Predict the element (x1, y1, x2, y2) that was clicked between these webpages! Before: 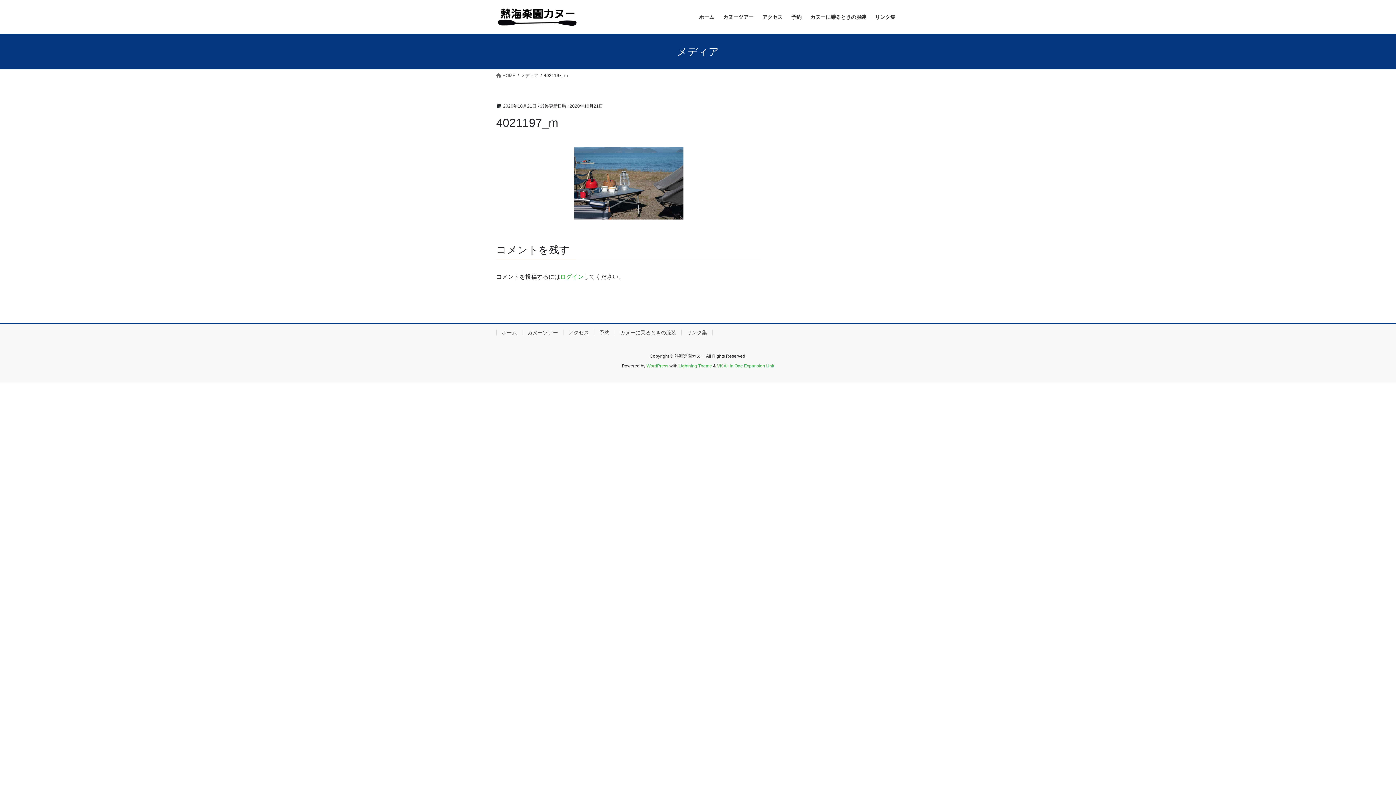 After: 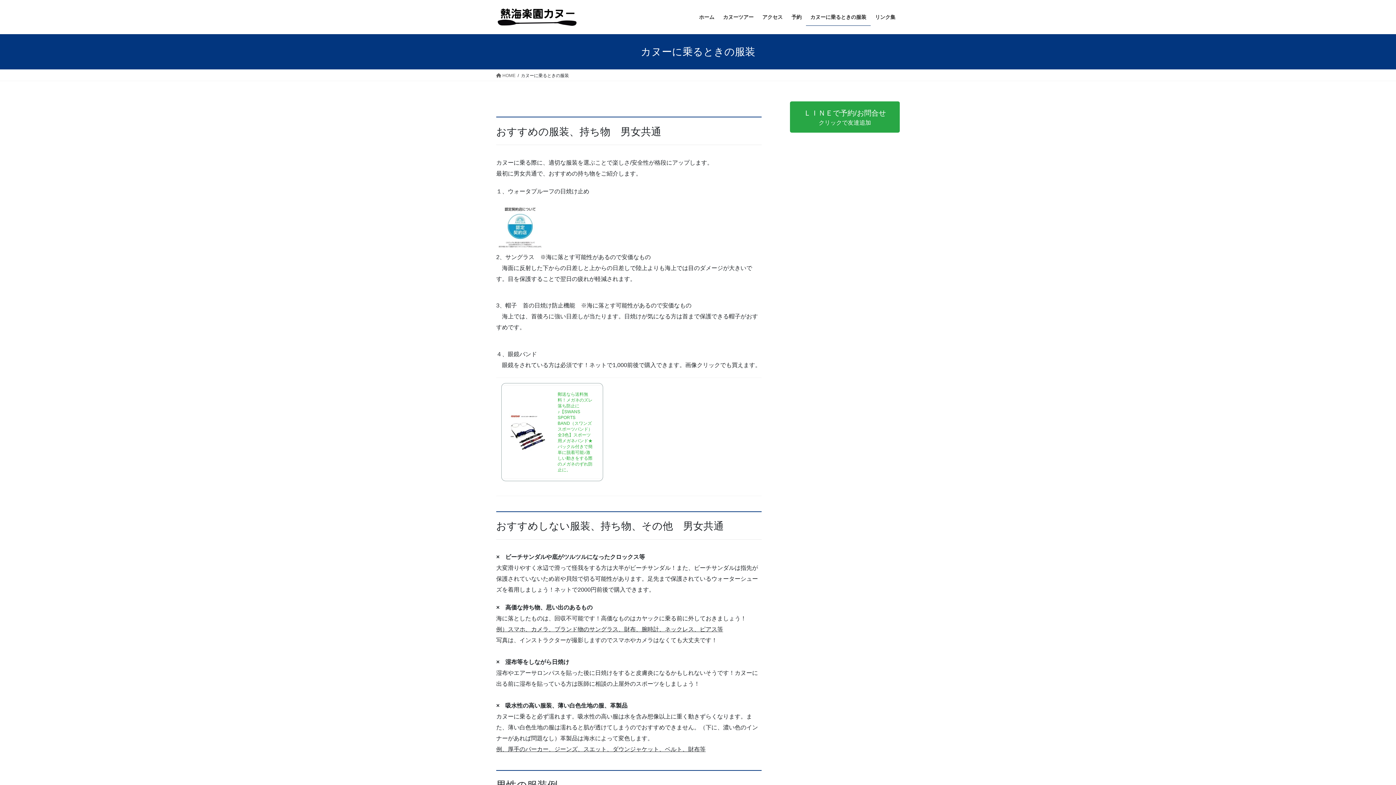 Action: label: カヌーに乗るときの服装 bbox: (806, 8, 870, 25)